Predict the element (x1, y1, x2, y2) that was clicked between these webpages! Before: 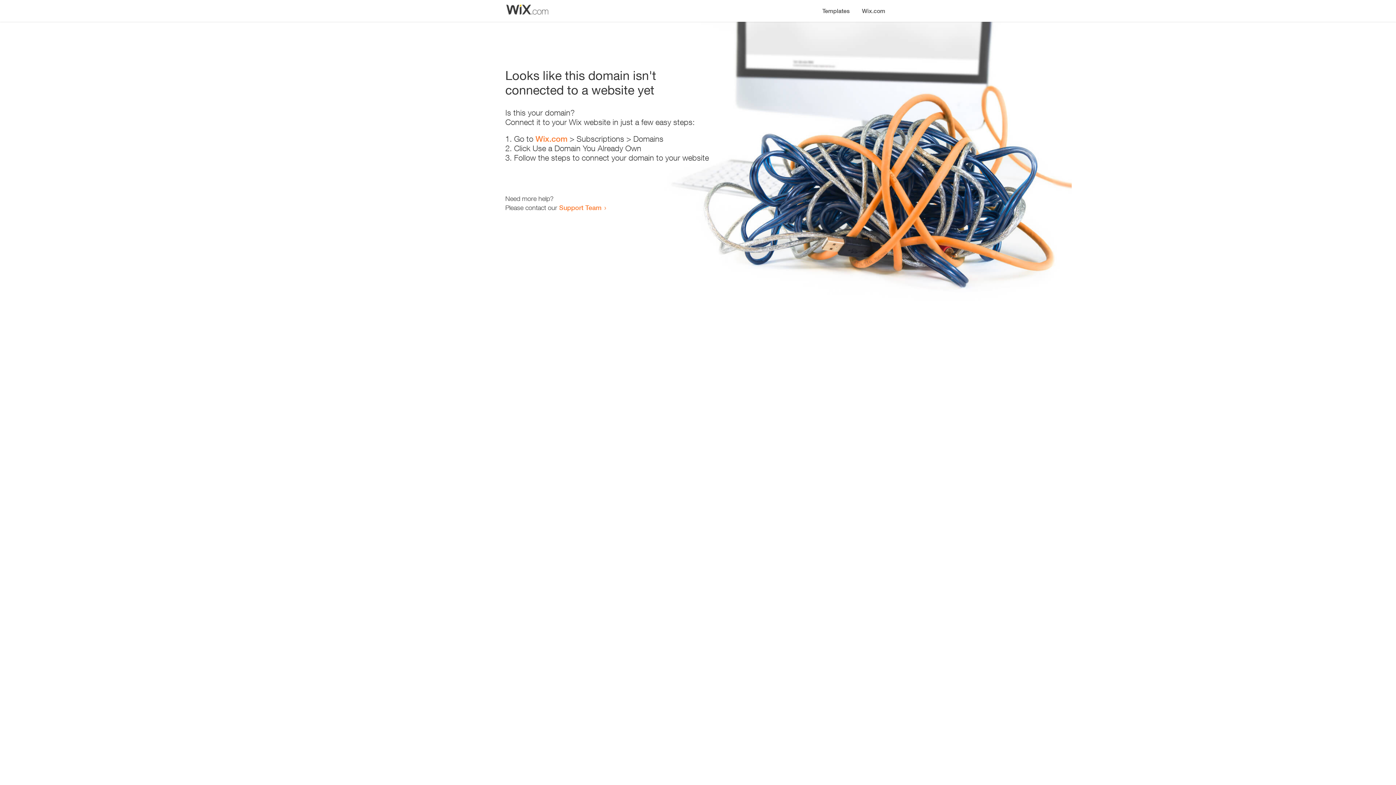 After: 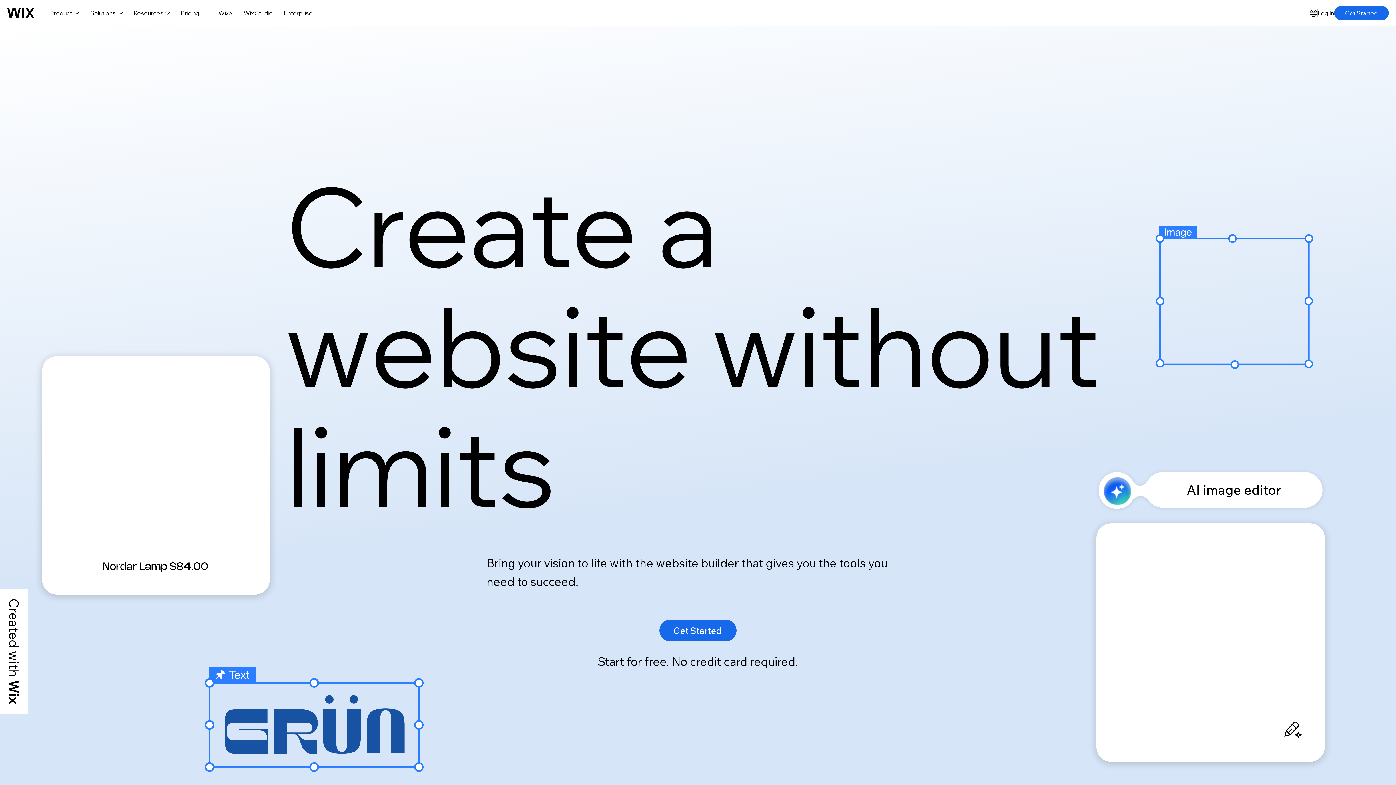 Action: label: Wix.com bbox: (535, 134, 567, 143)